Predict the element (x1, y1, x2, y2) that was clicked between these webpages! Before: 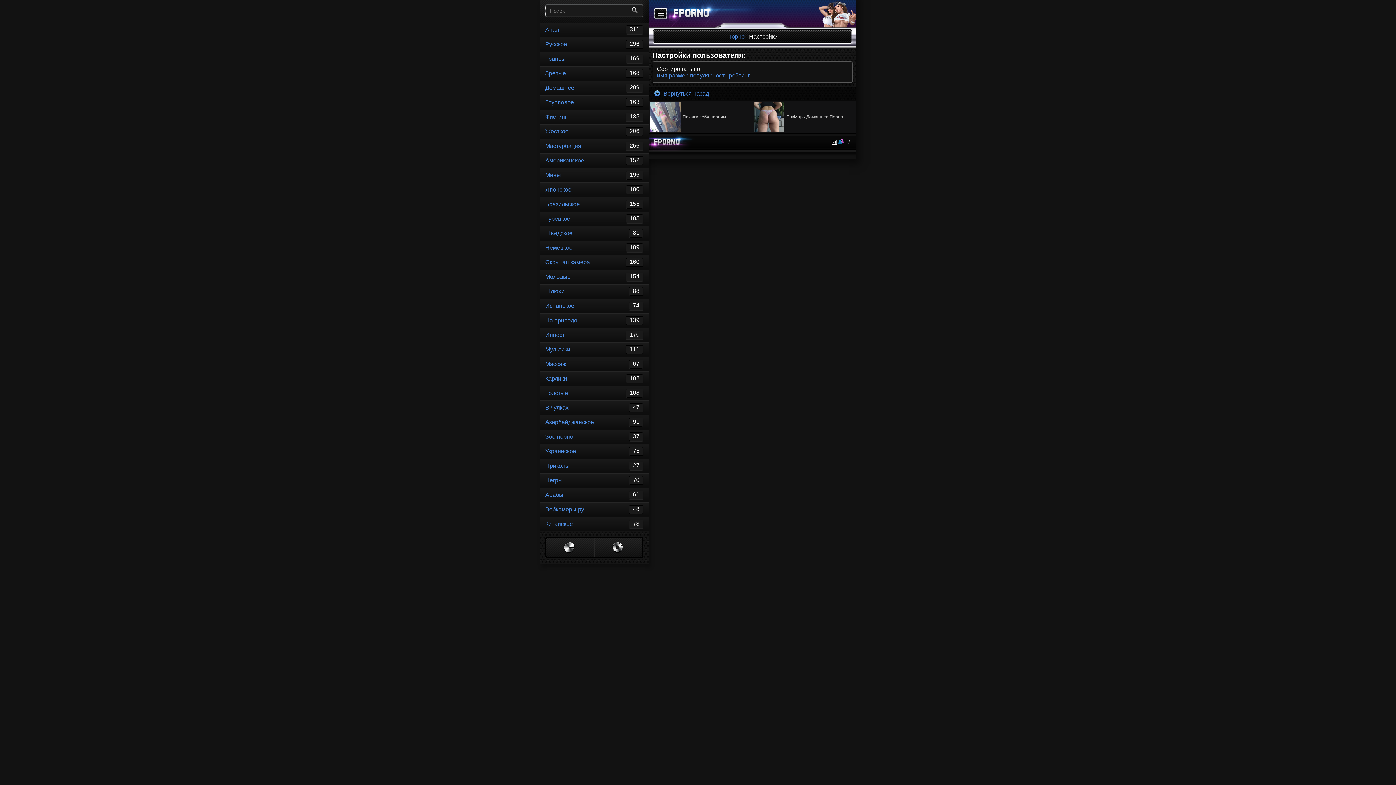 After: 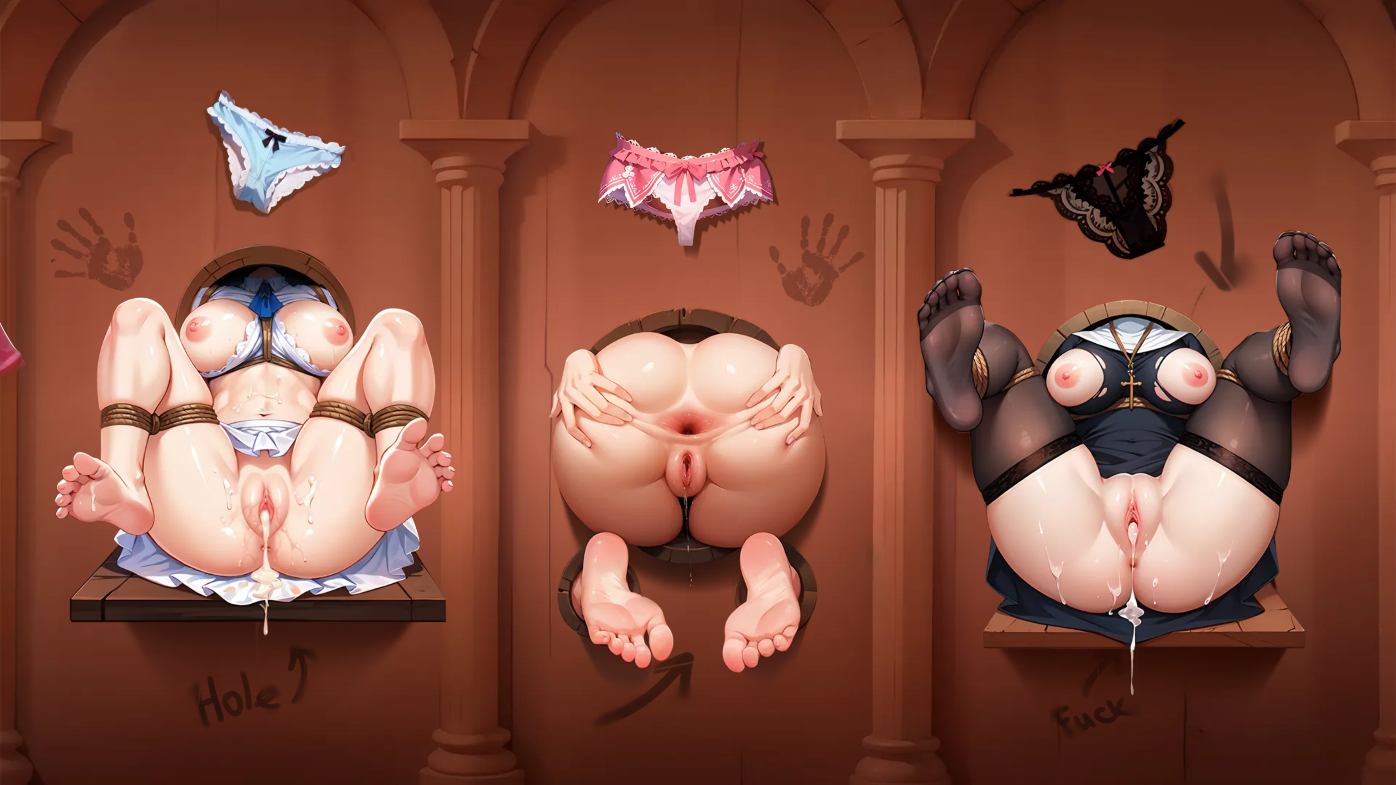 Action: bbox: (649, 86, 856, 100) label:  Вернуться назад